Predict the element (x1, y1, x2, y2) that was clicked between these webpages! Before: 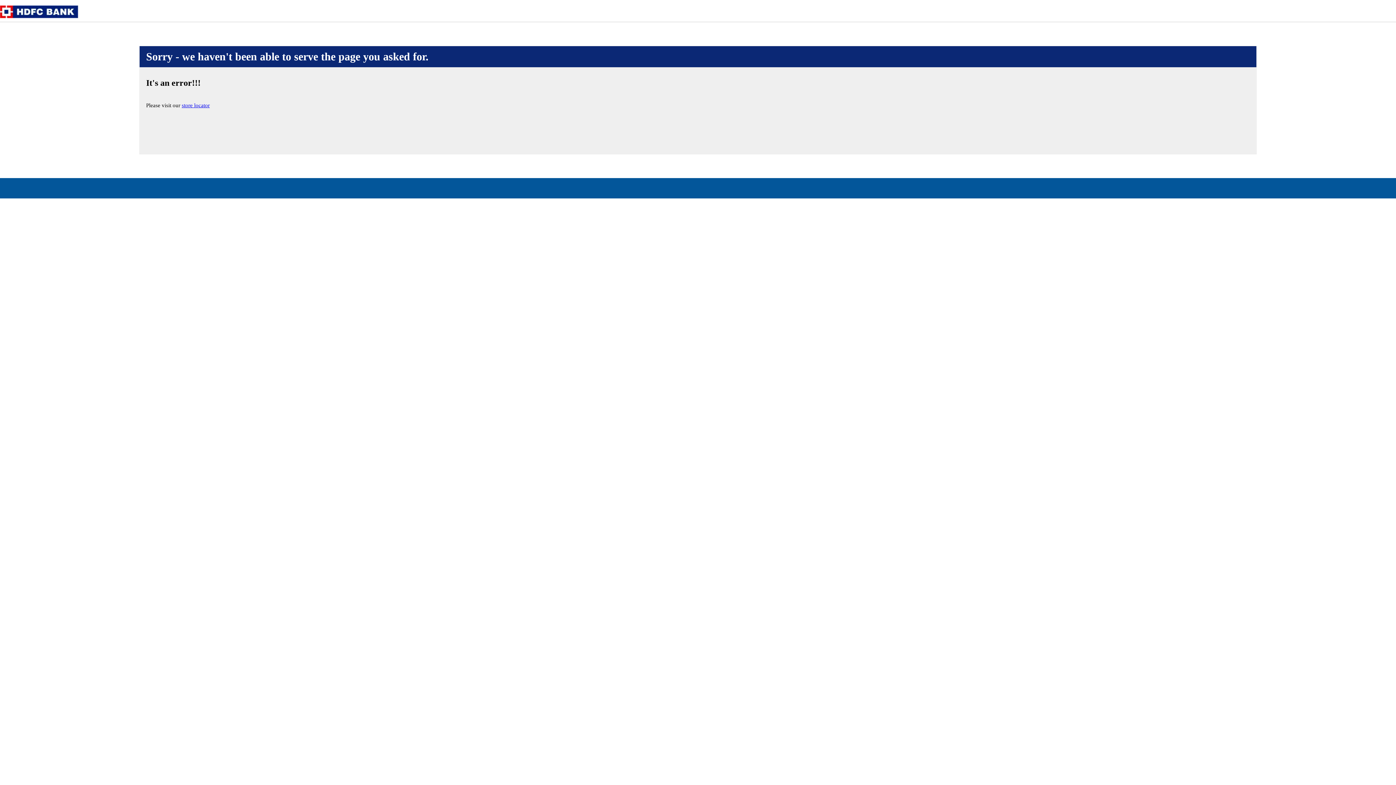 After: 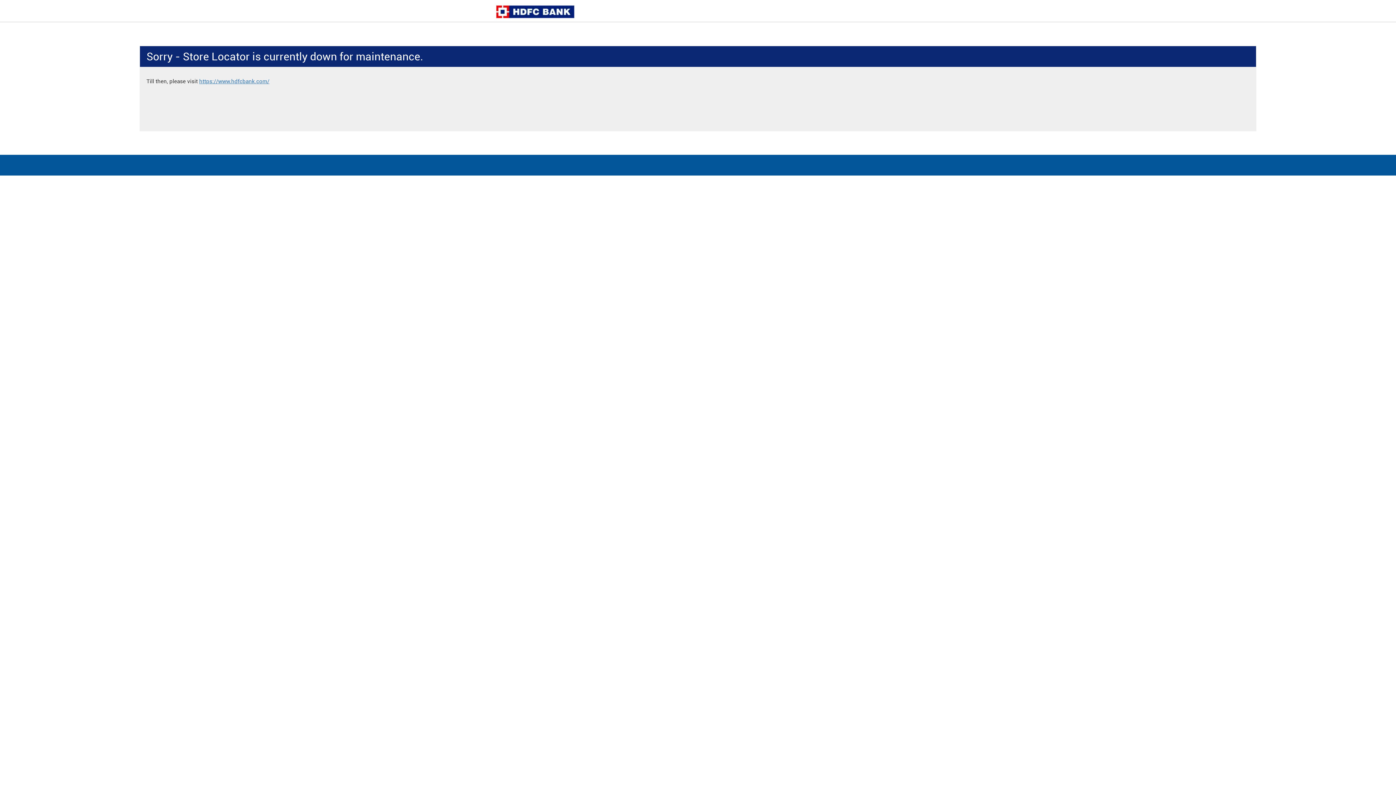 Action: label: store locator bbox: (181, 102, 209, 108)